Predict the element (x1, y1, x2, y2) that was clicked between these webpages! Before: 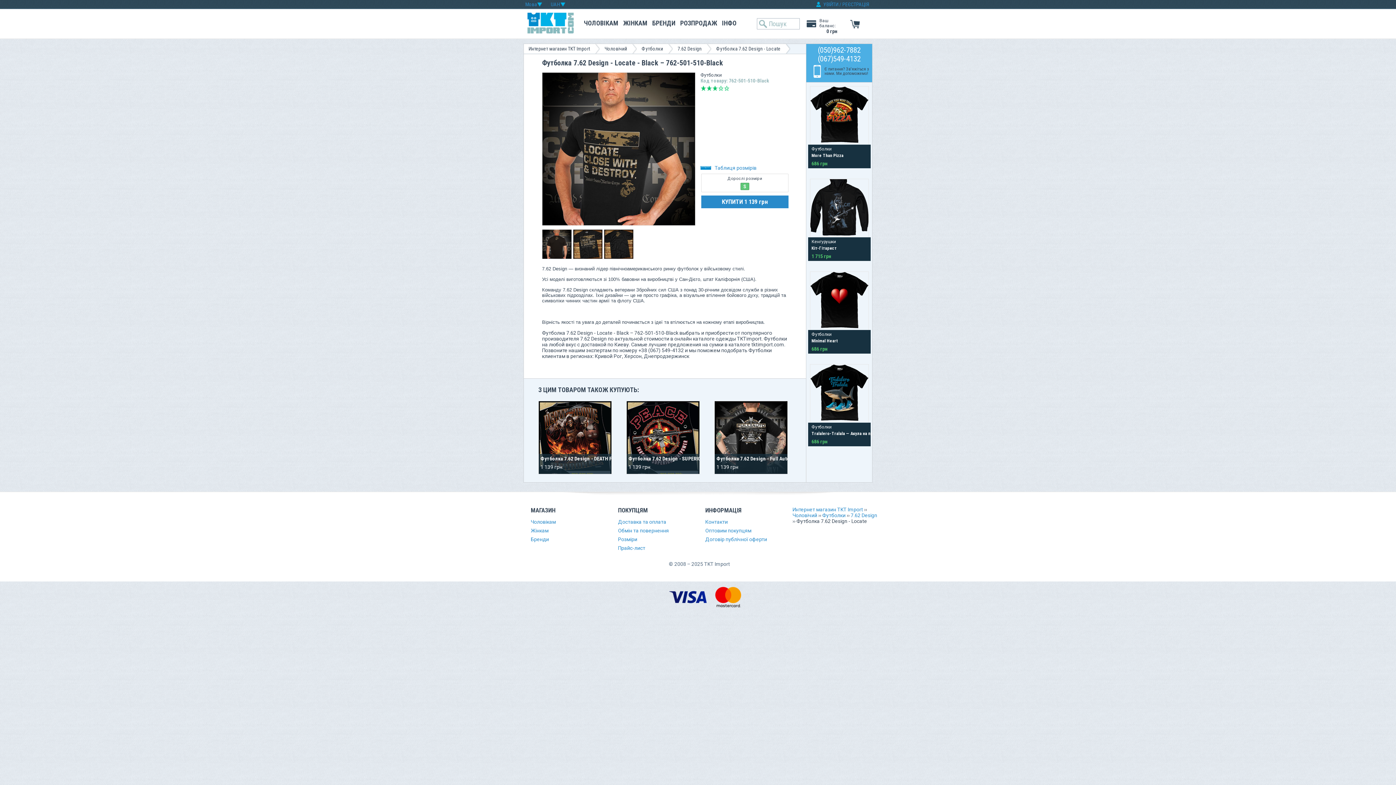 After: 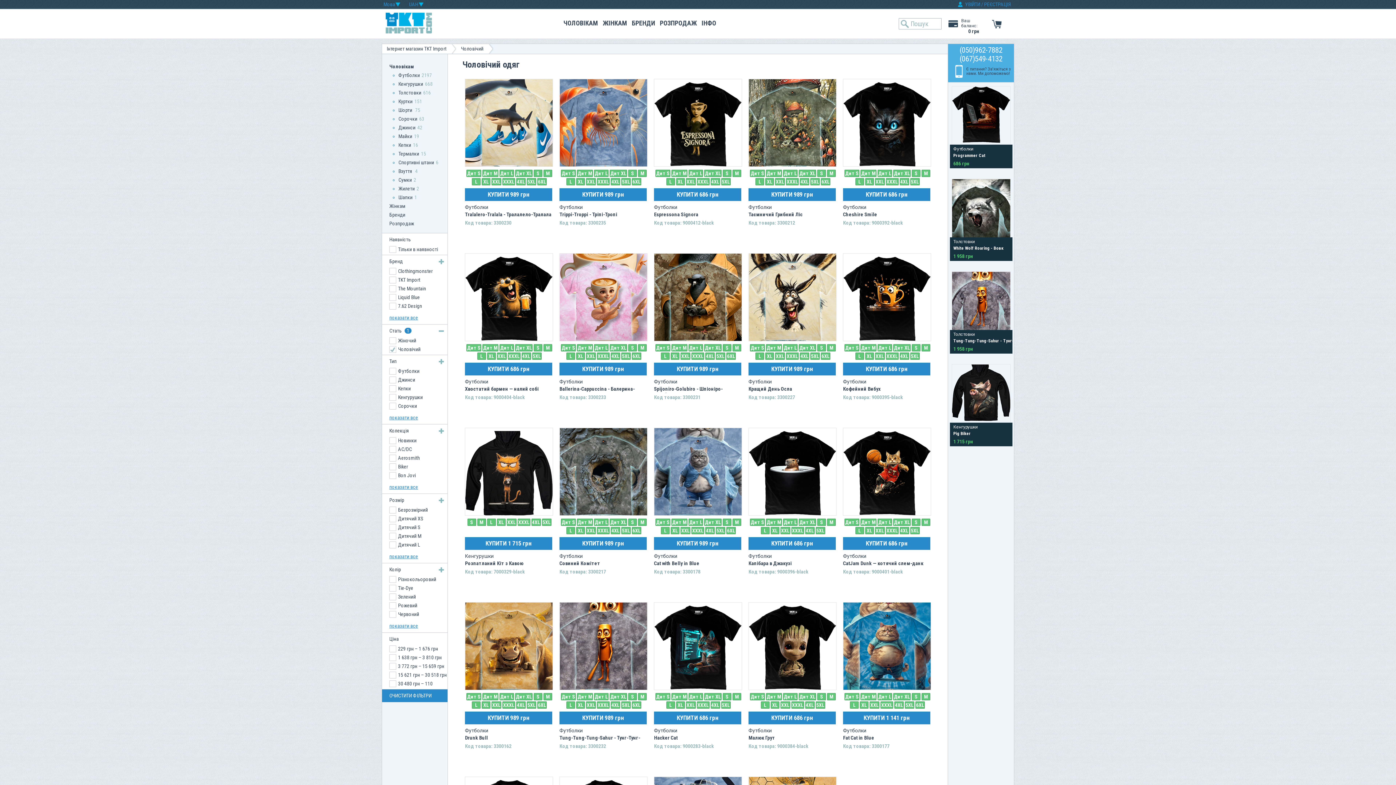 Action: label: Чоловічий bbox: (792, 512, 817, 518)